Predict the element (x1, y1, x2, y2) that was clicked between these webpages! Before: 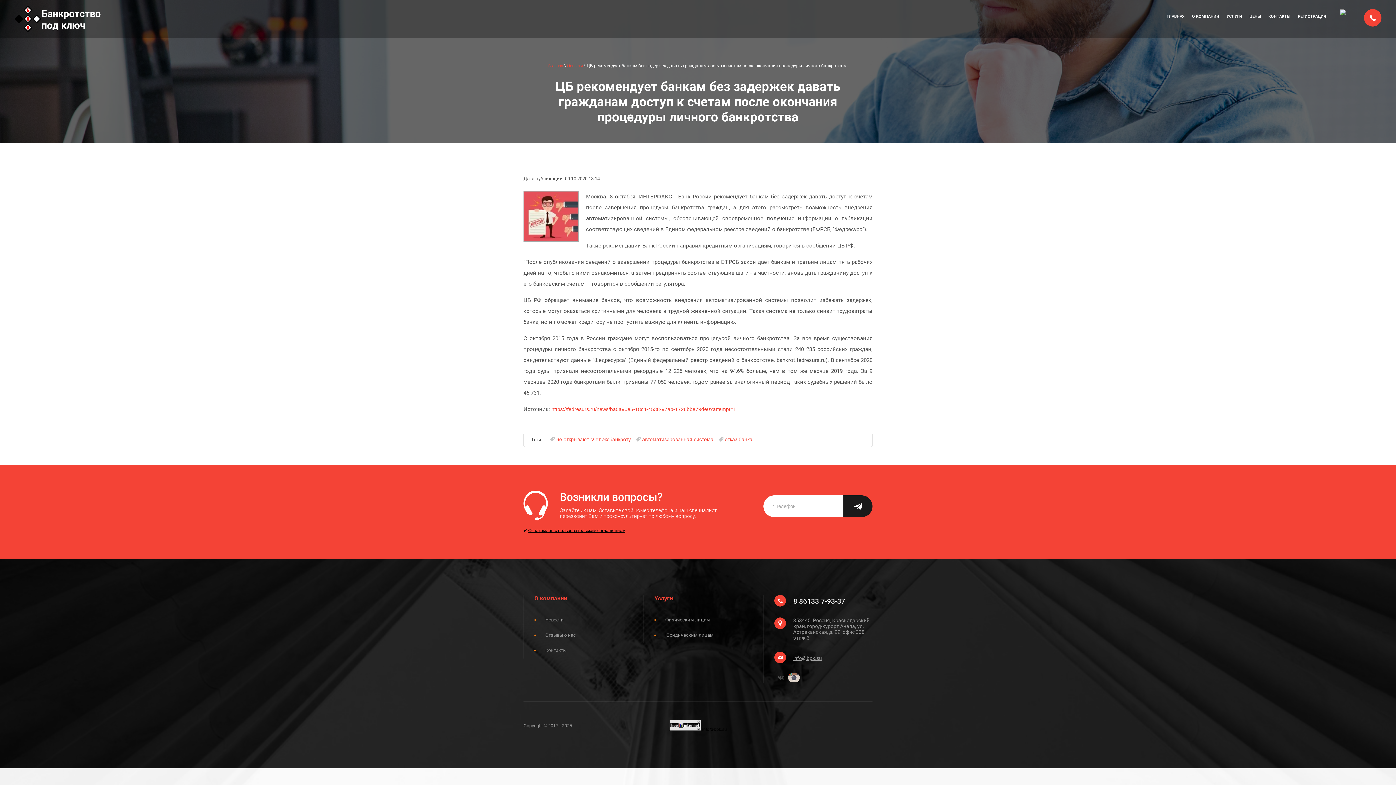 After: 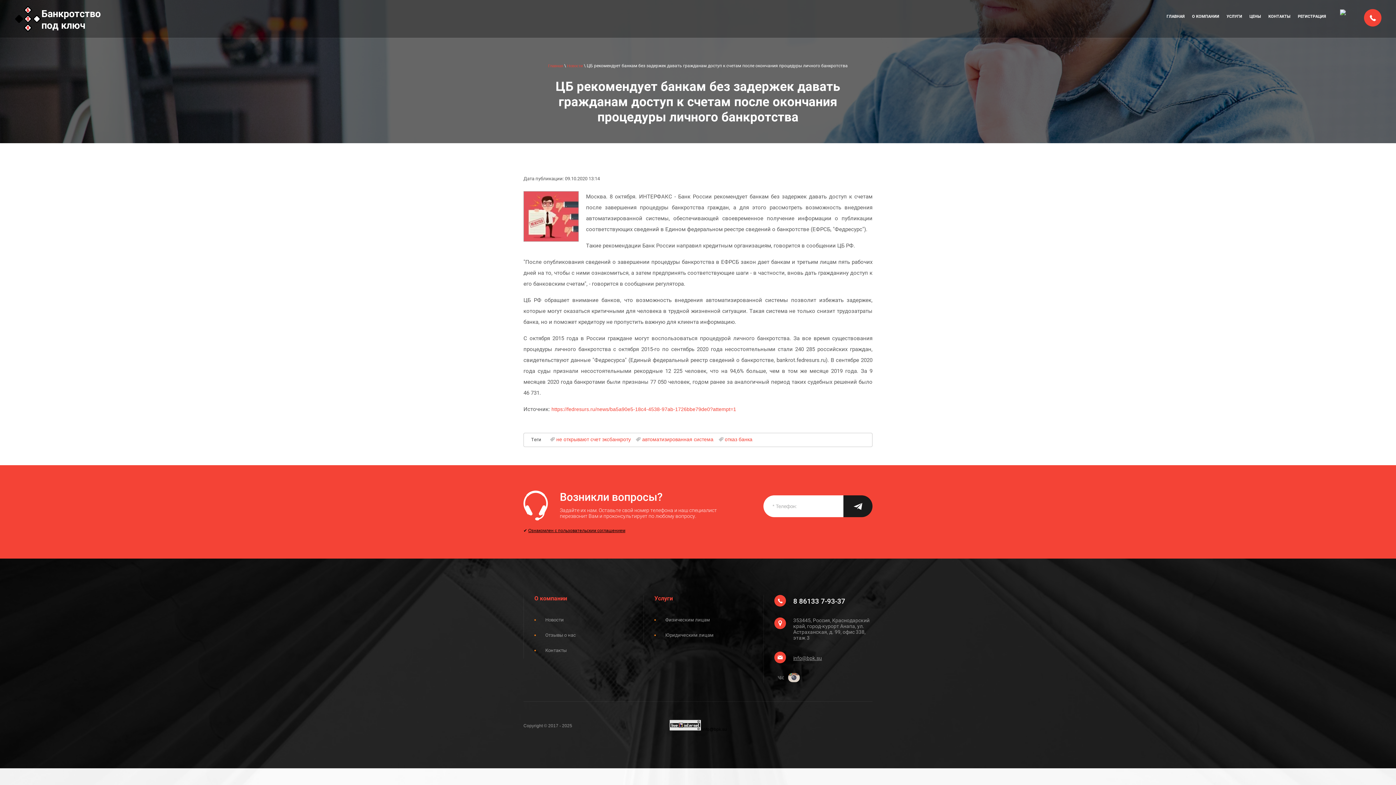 Action: label: info@bpk.su bbox: (793, 655, 822, 661)